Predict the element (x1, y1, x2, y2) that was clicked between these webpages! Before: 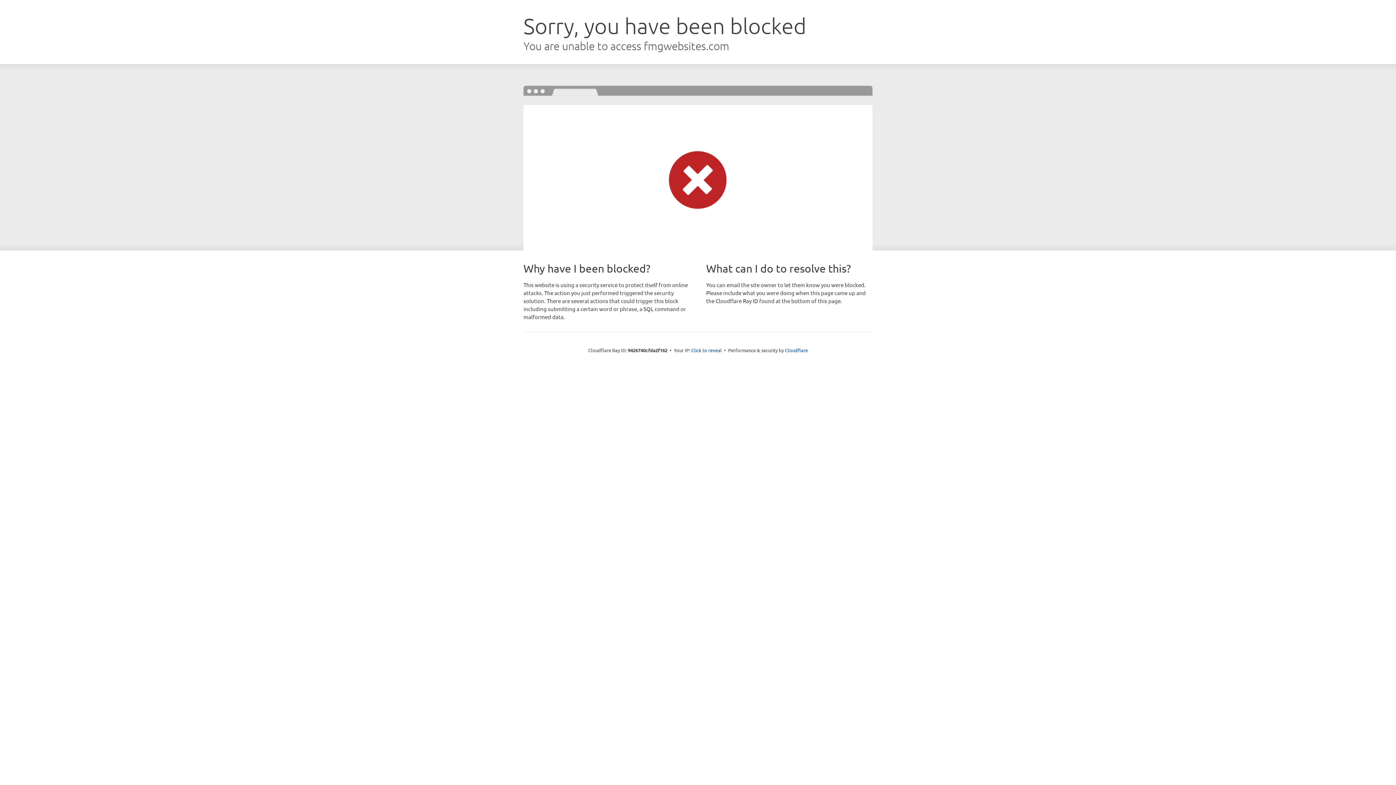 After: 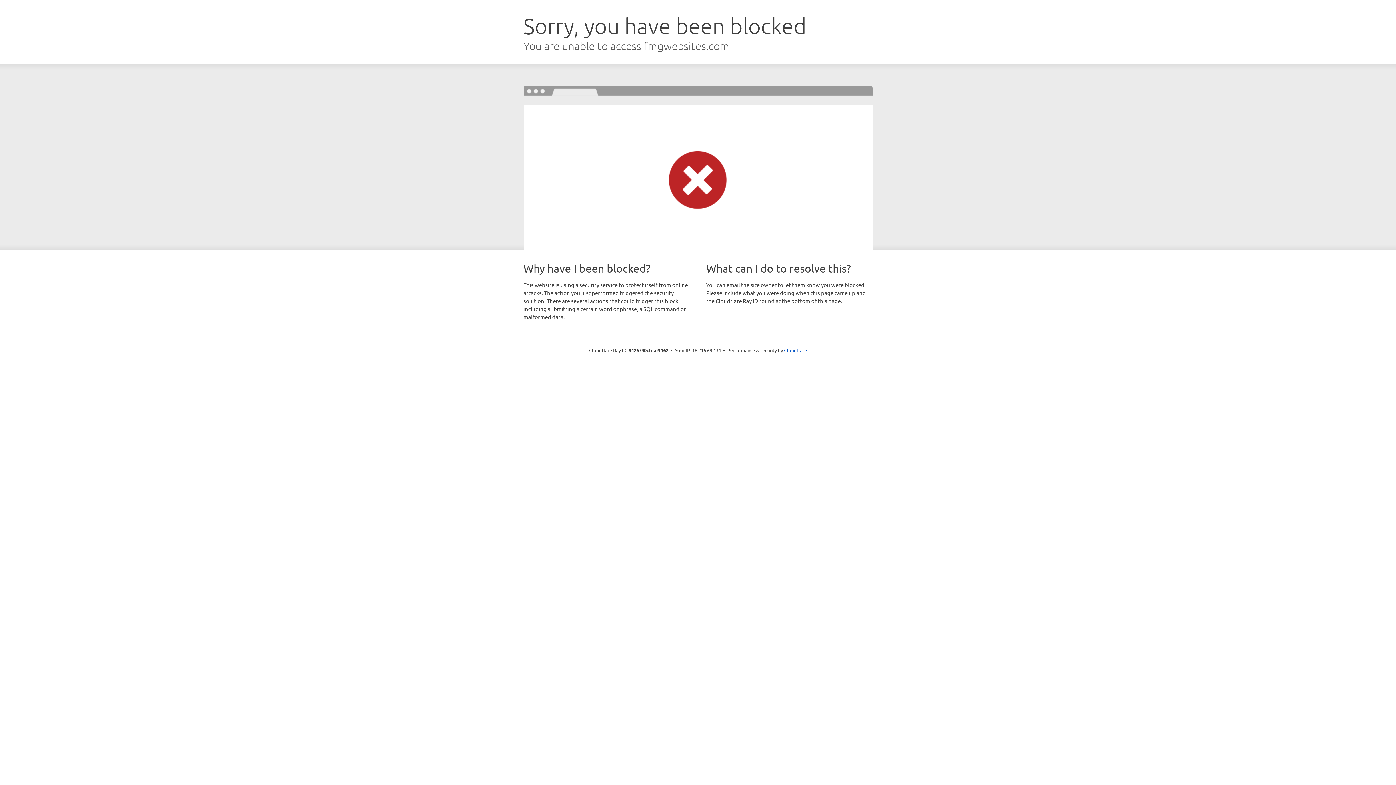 Action: label: Click to reveal bbox: (691, 346, 722, 353)